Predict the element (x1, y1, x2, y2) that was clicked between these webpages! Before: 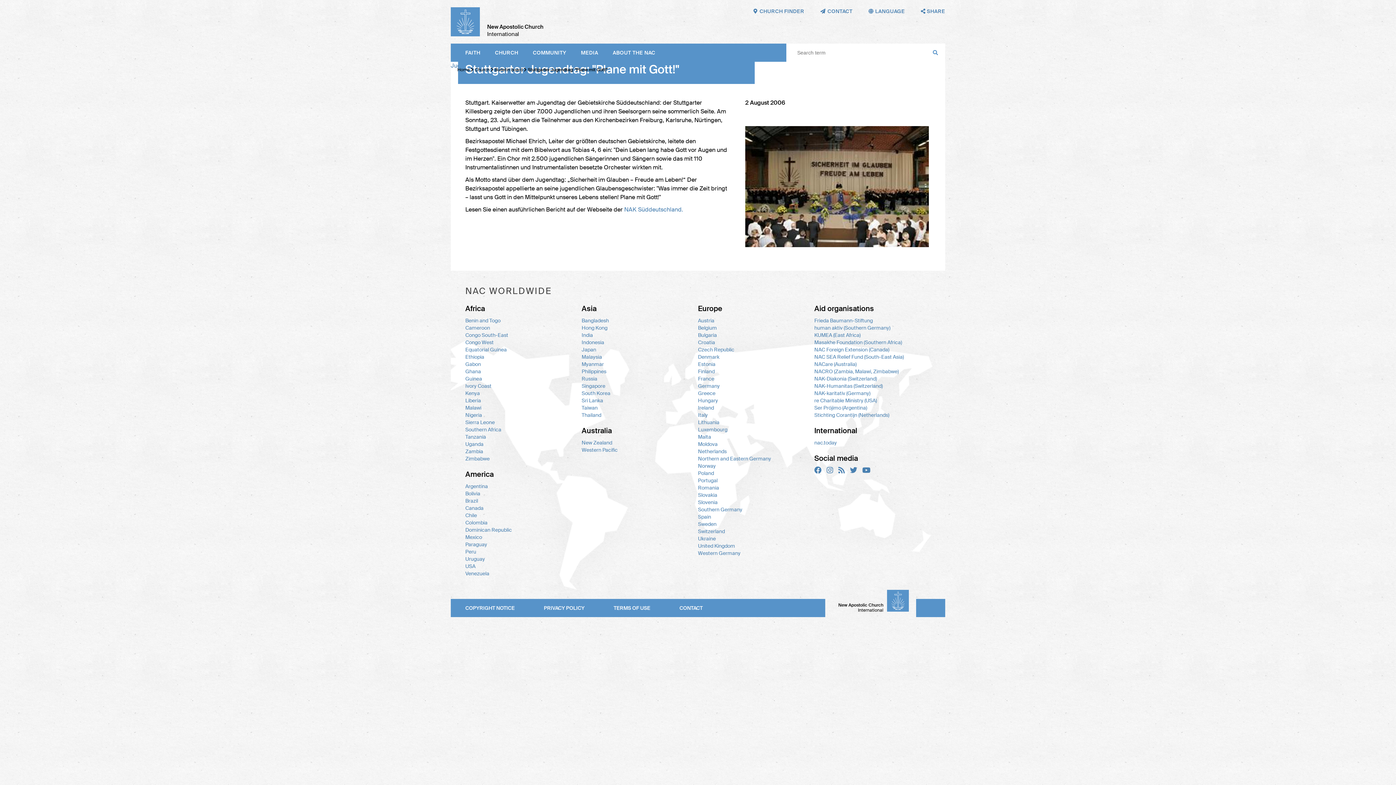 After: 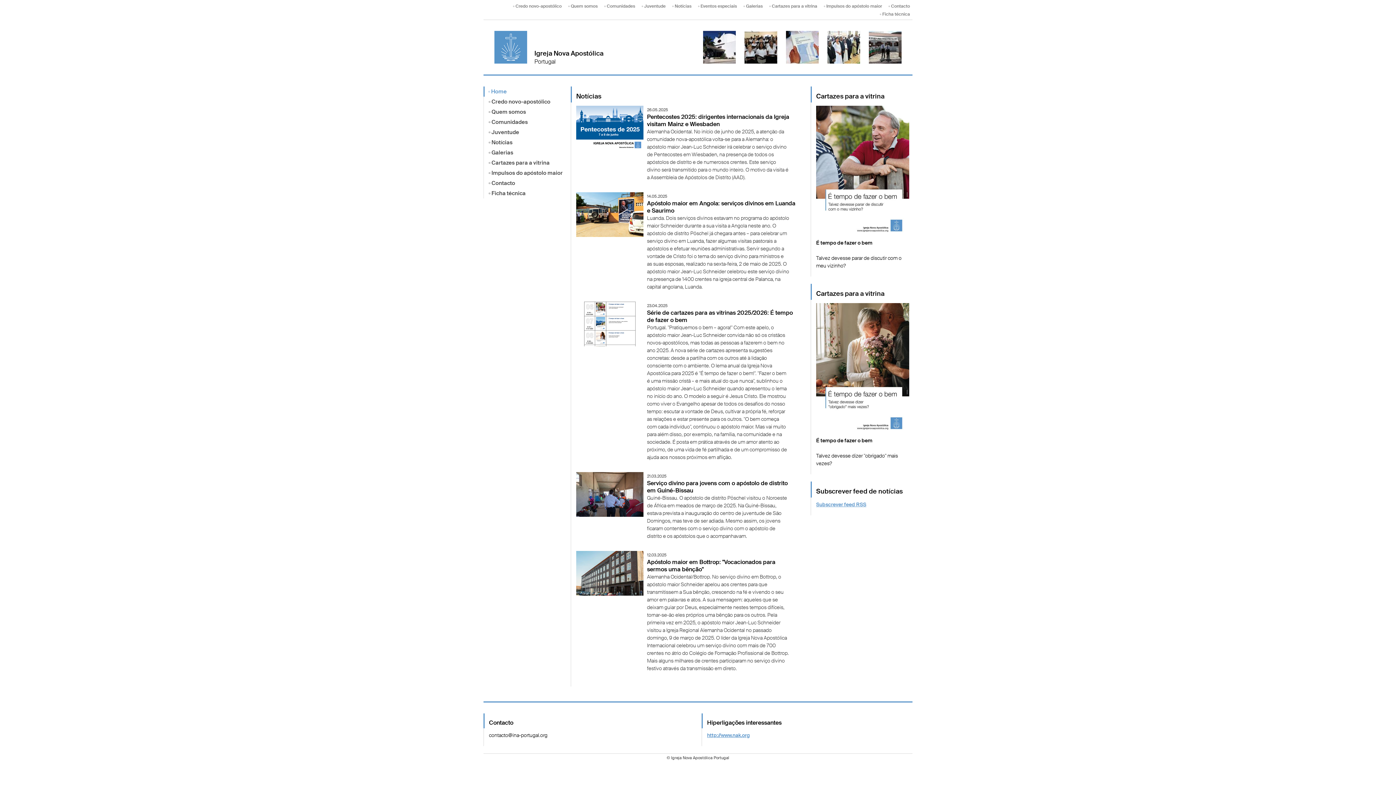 Action: bbox: (698, 477, 814, 484) label: Portugal